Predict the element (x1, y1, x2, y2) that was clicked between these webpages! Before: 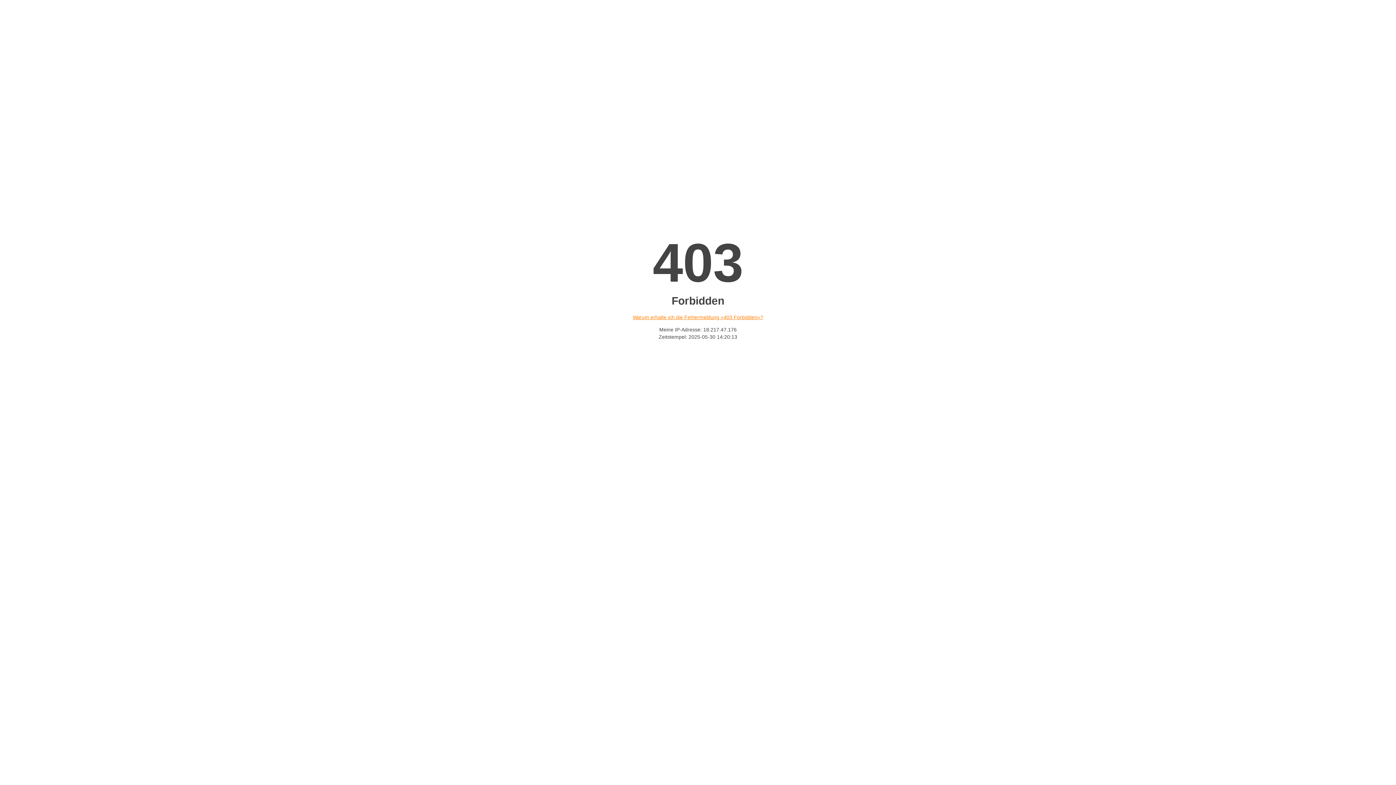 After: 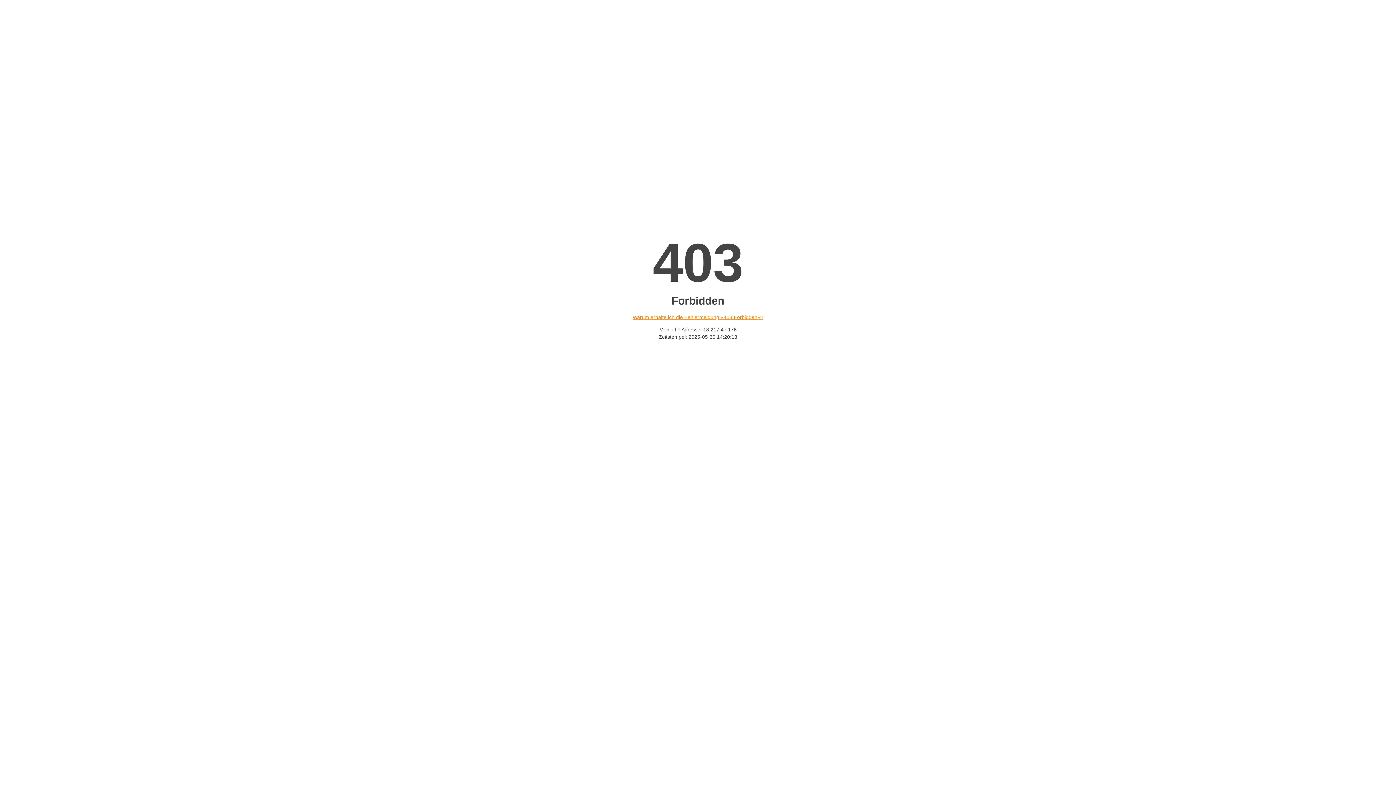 Action: bbox: (632, 314, 763, 320) label: Warum erhalte ich die Fehlermeldung «403 Forbidden»?